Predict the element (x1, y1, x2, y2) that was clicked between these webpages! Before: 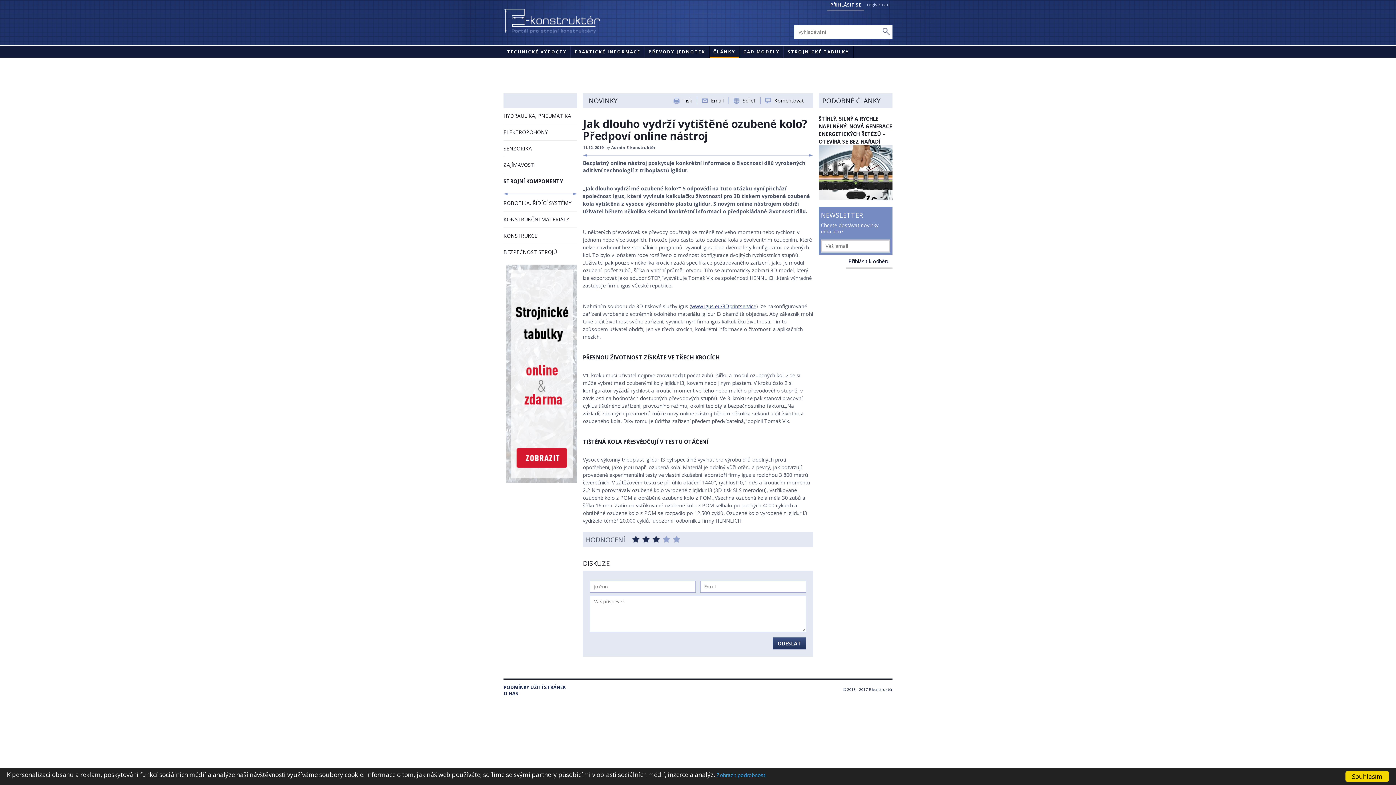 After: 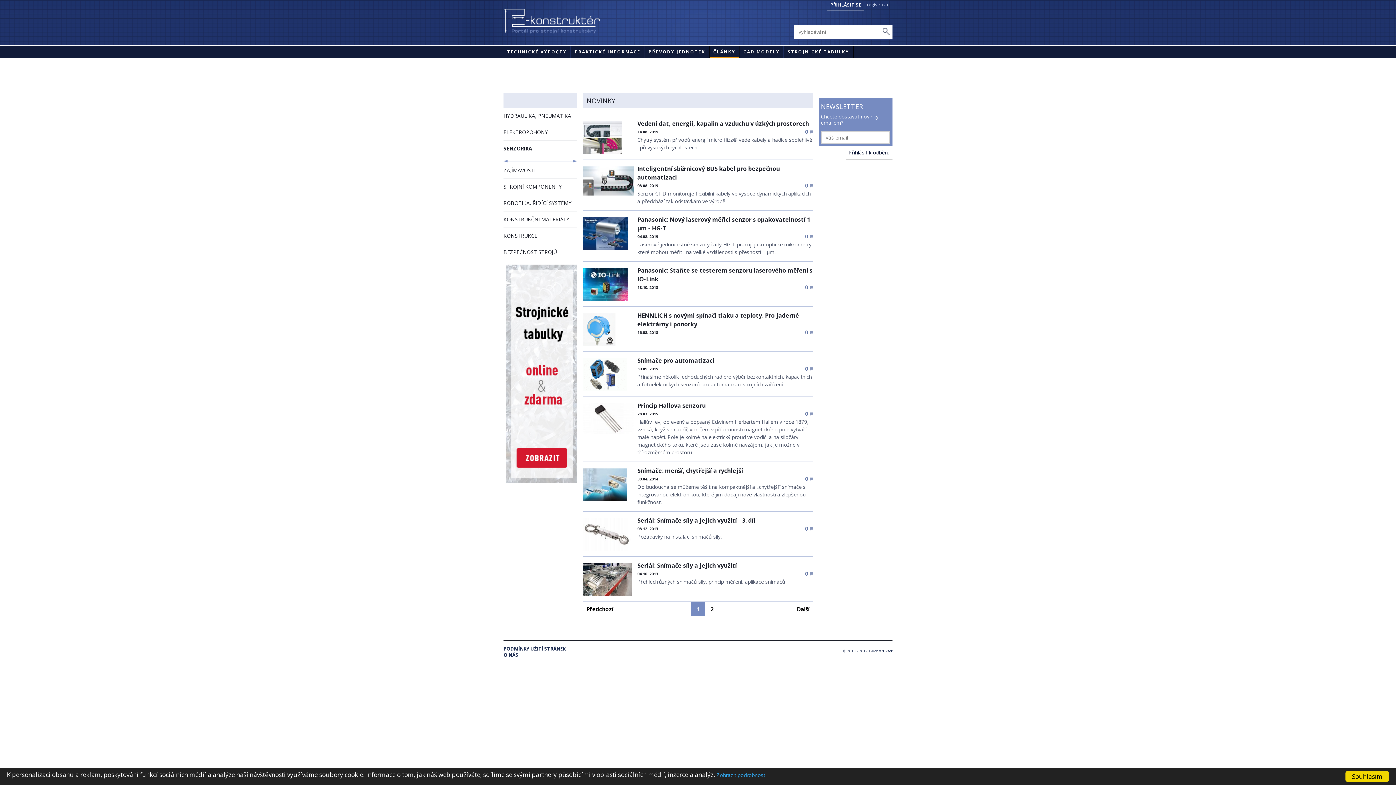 Action: bbox: (503, 140, 577, 156) label: SENZORIKA